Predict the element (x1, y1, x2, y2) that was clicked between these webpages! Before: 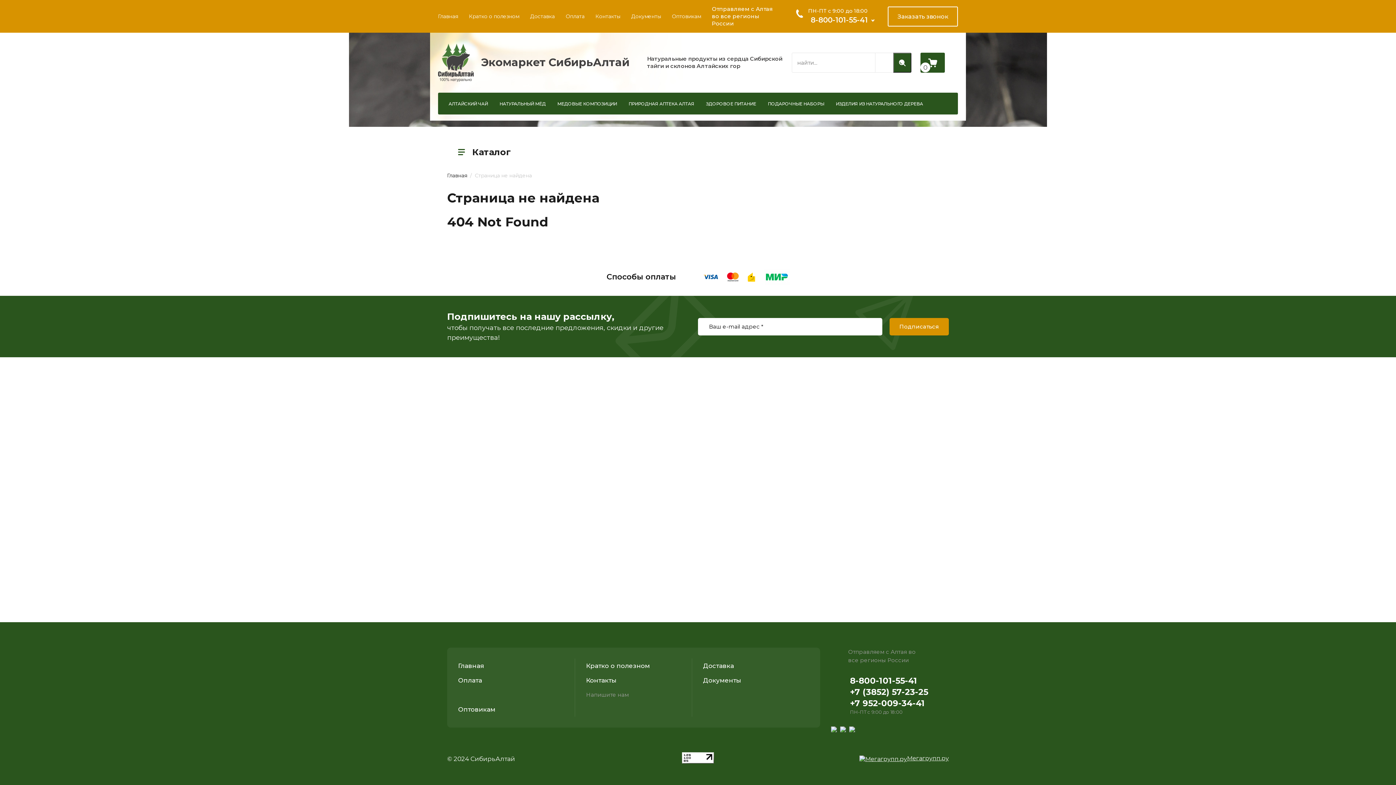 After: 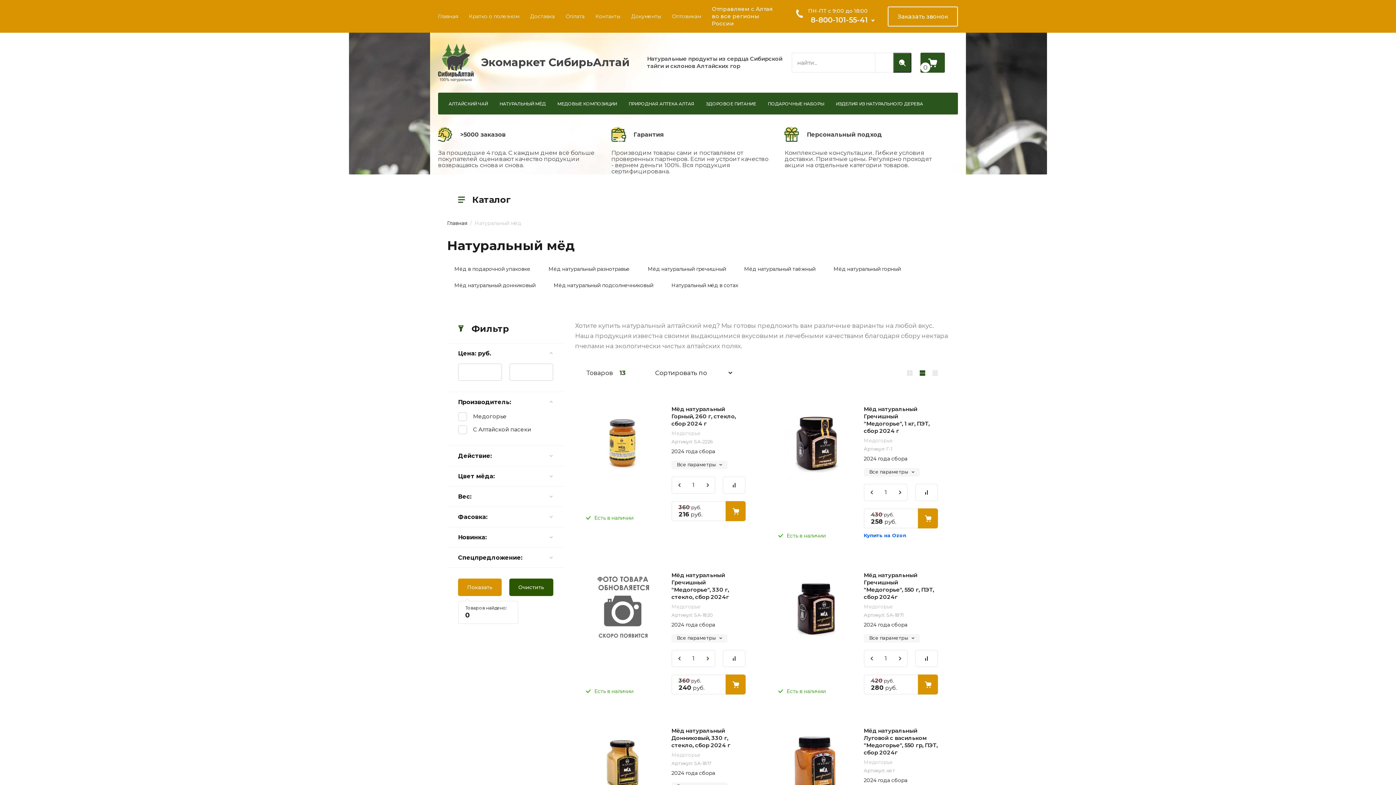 Action: label: НАТУРАЛЬНЫЙ МЁД bbox: (499, 100, 545, 106)